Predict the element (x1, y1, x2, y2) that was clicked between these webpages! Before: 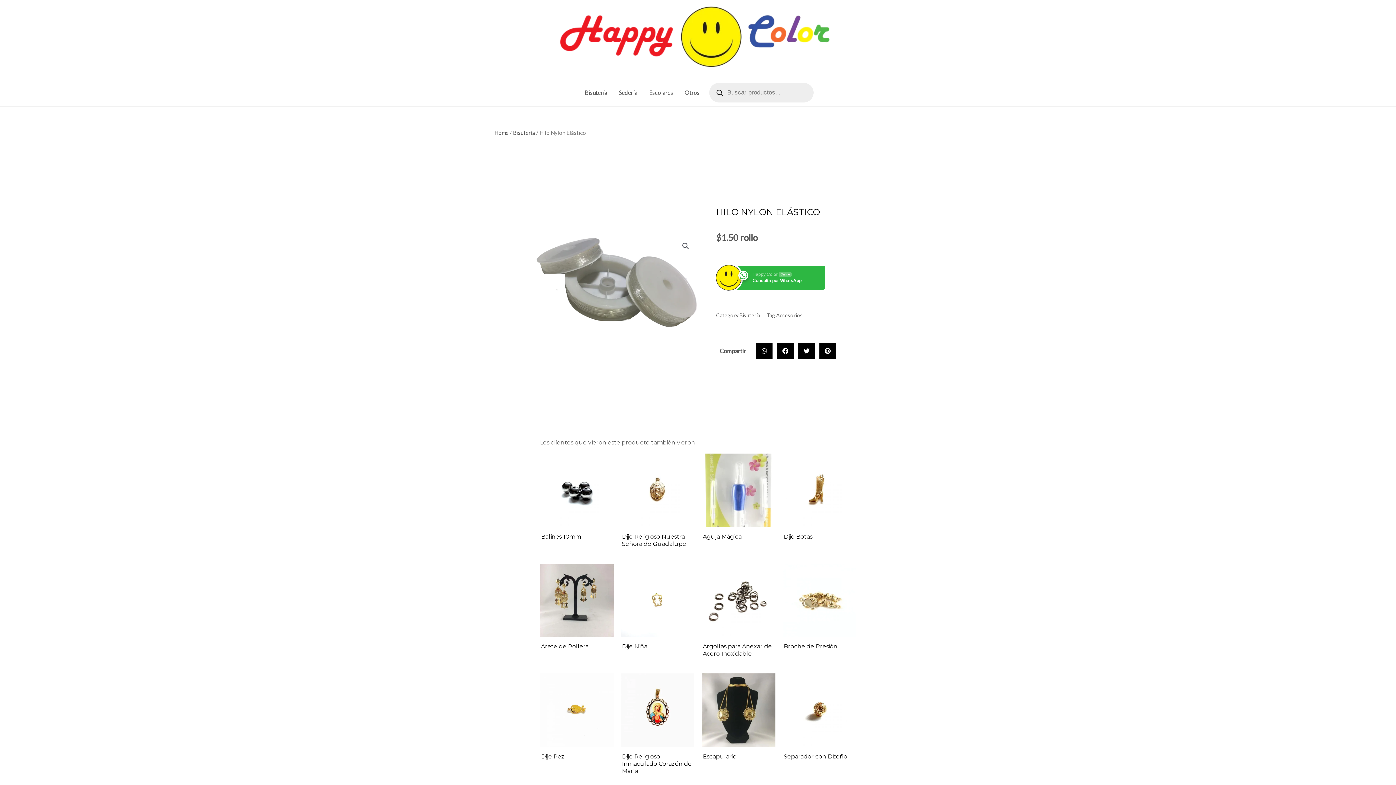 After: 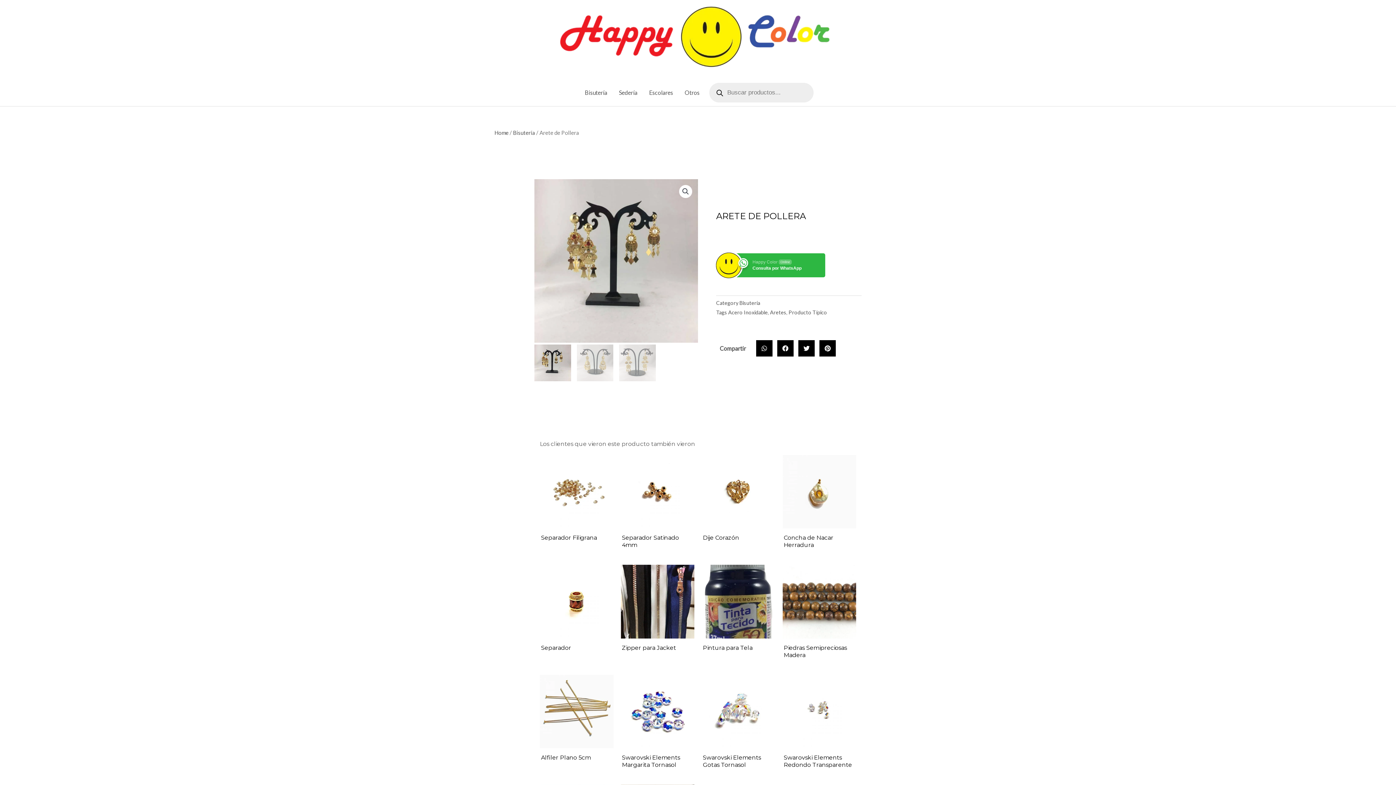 Action: bbox: (541, 643, 612, 650) label: Arete de Pollera